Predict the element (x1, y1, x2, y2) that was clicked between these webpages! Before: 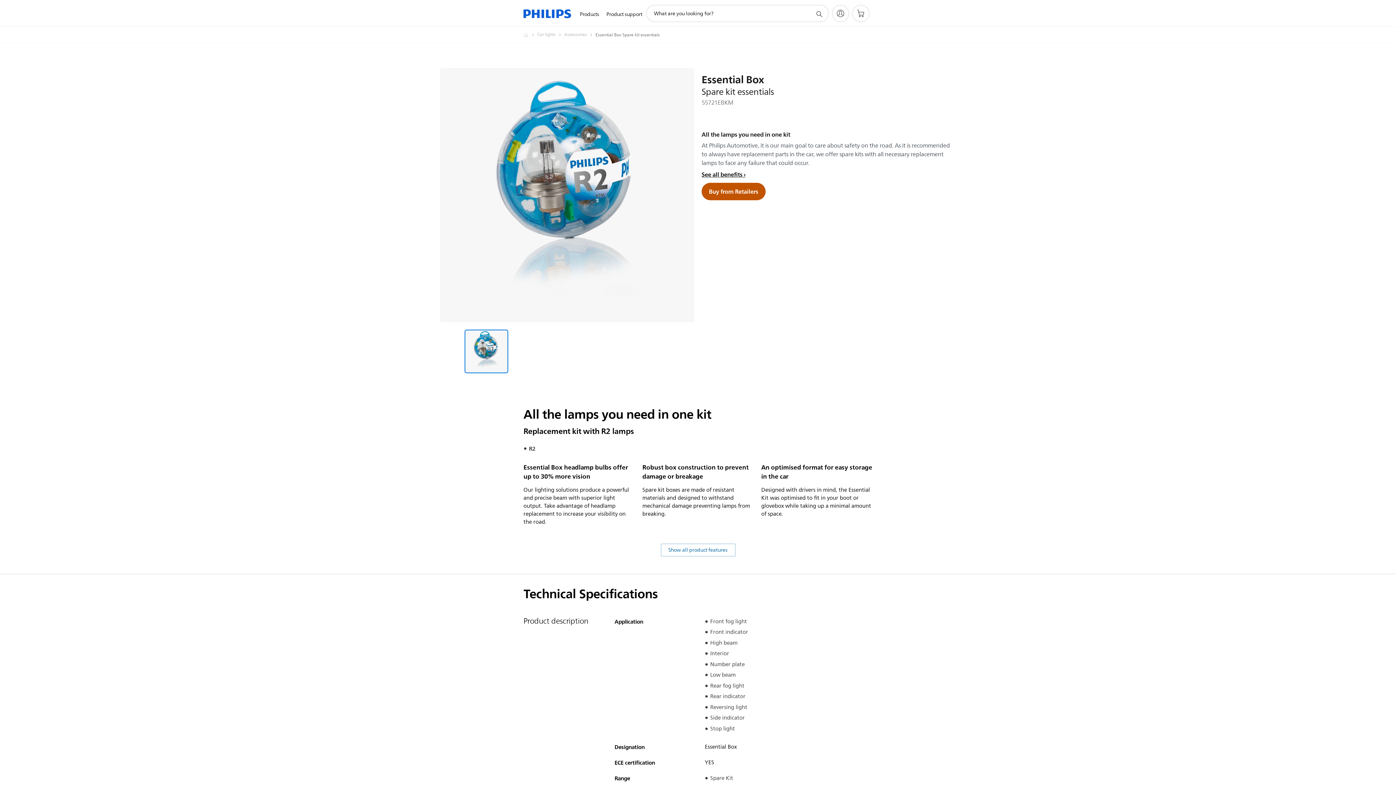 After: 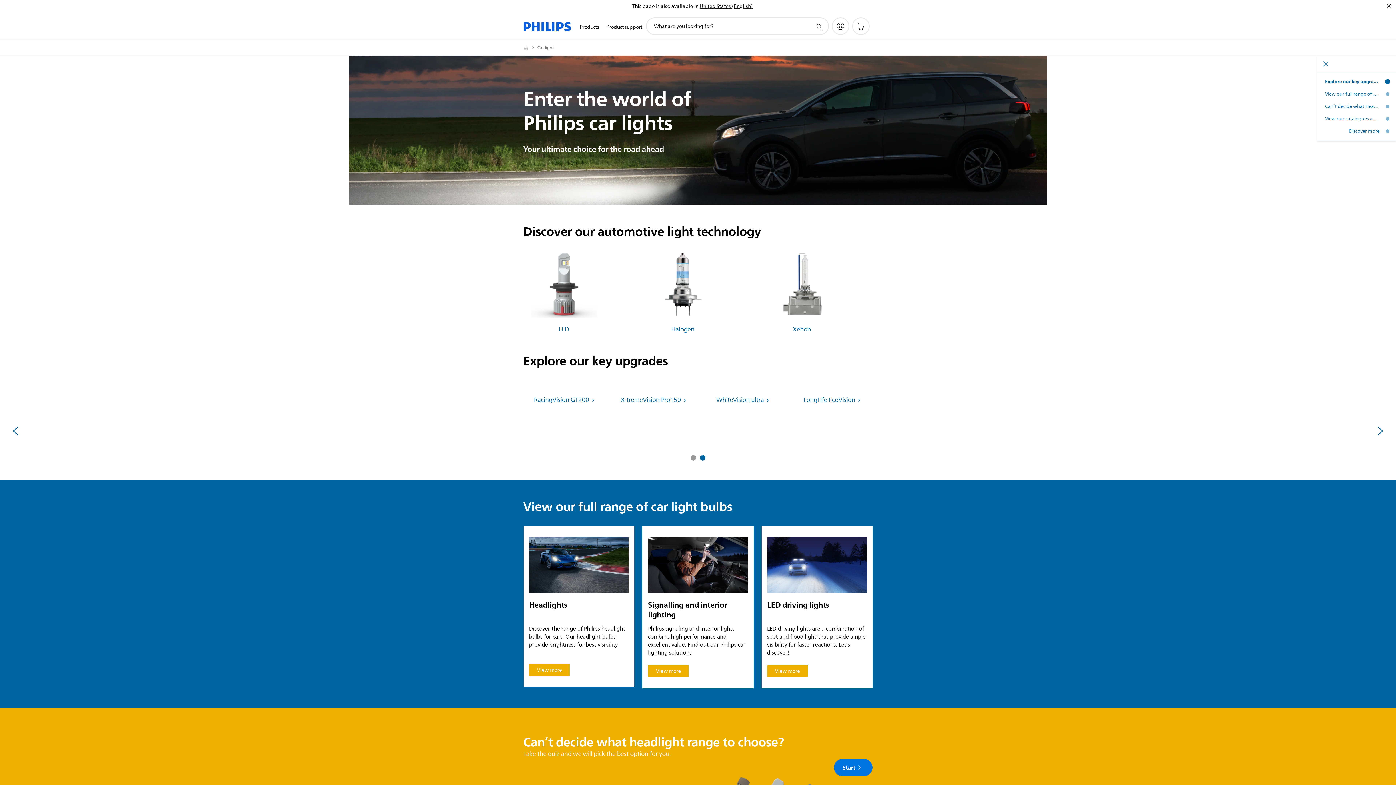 Action: label: Car lights bbox: (537, 30, 564, 39)